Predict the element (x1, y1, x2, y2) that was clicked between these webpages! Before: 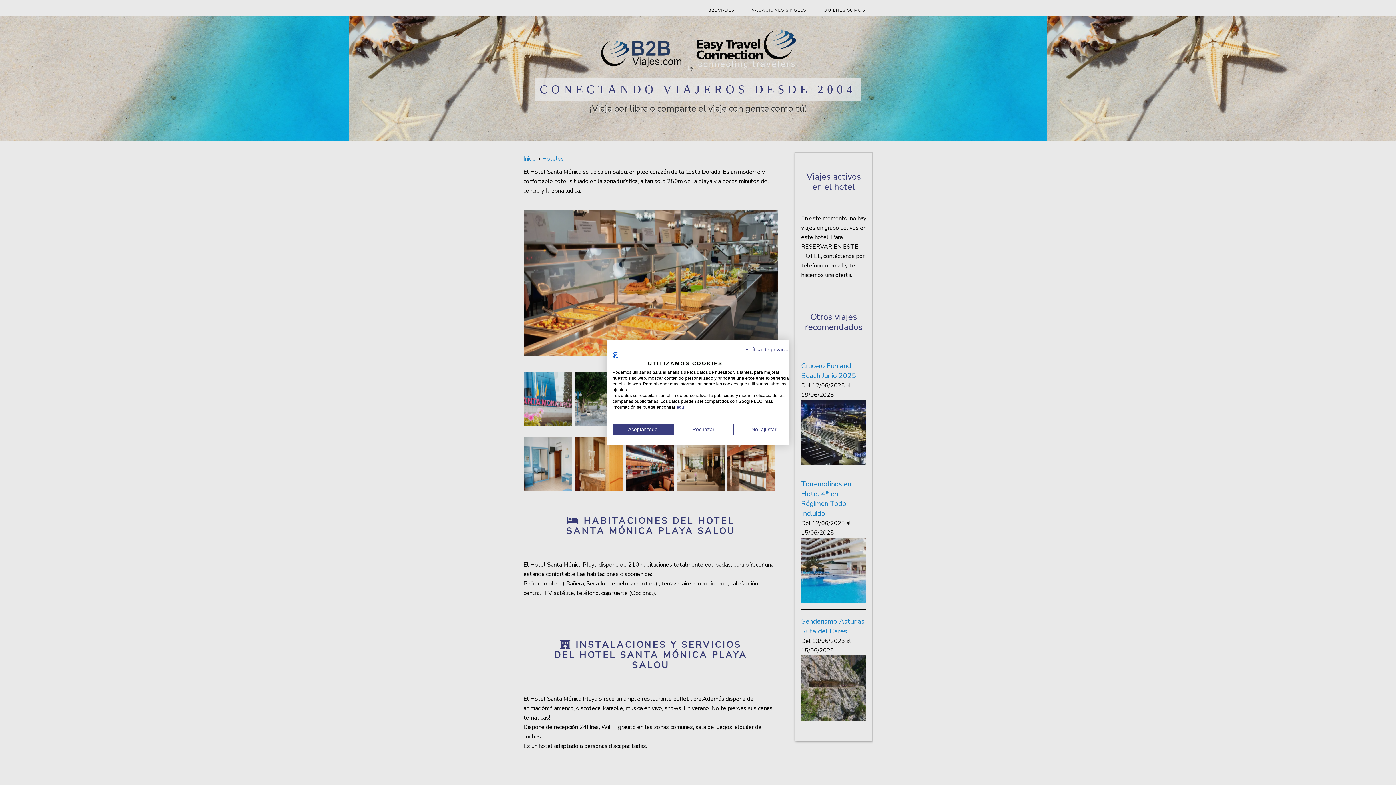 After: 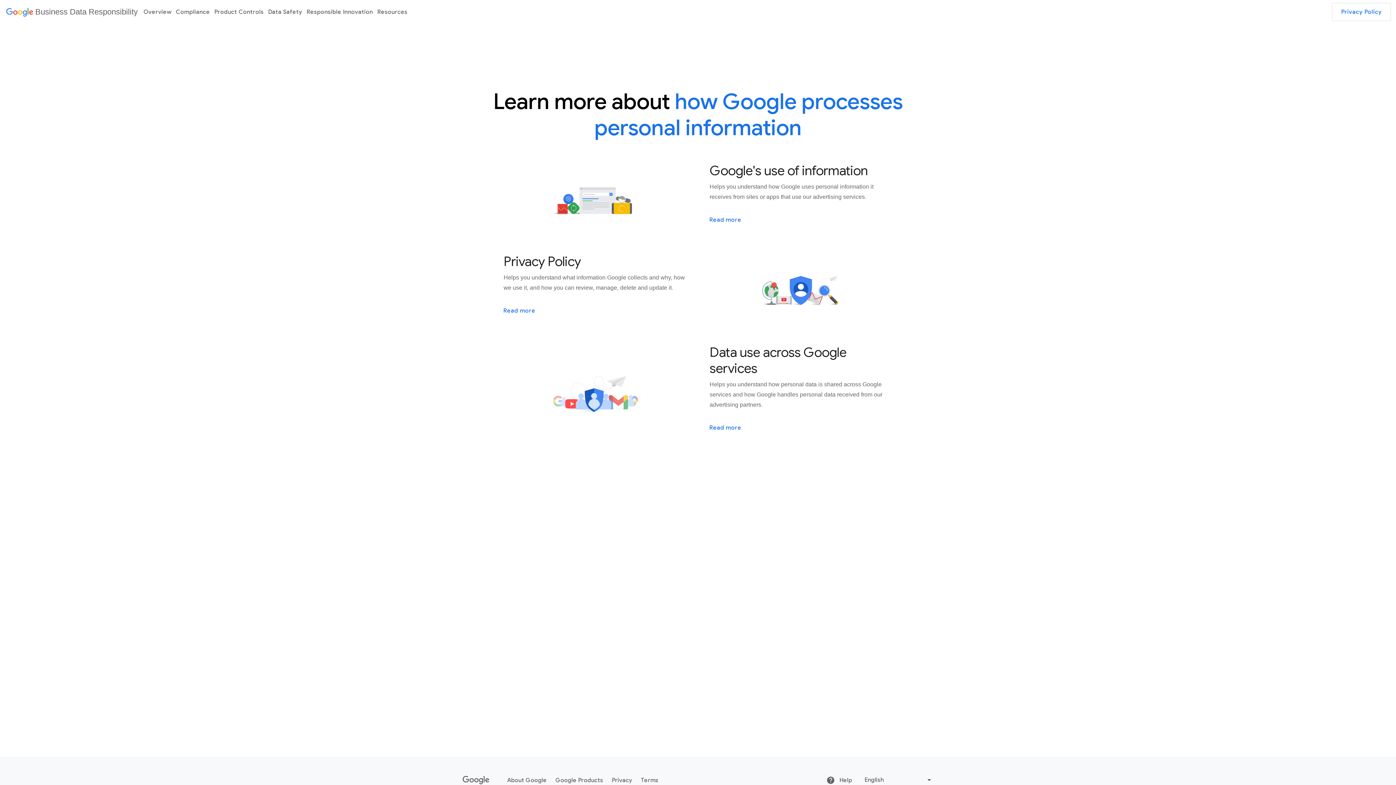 Action: label: aquí bbox: (676, 404, 685, 410)